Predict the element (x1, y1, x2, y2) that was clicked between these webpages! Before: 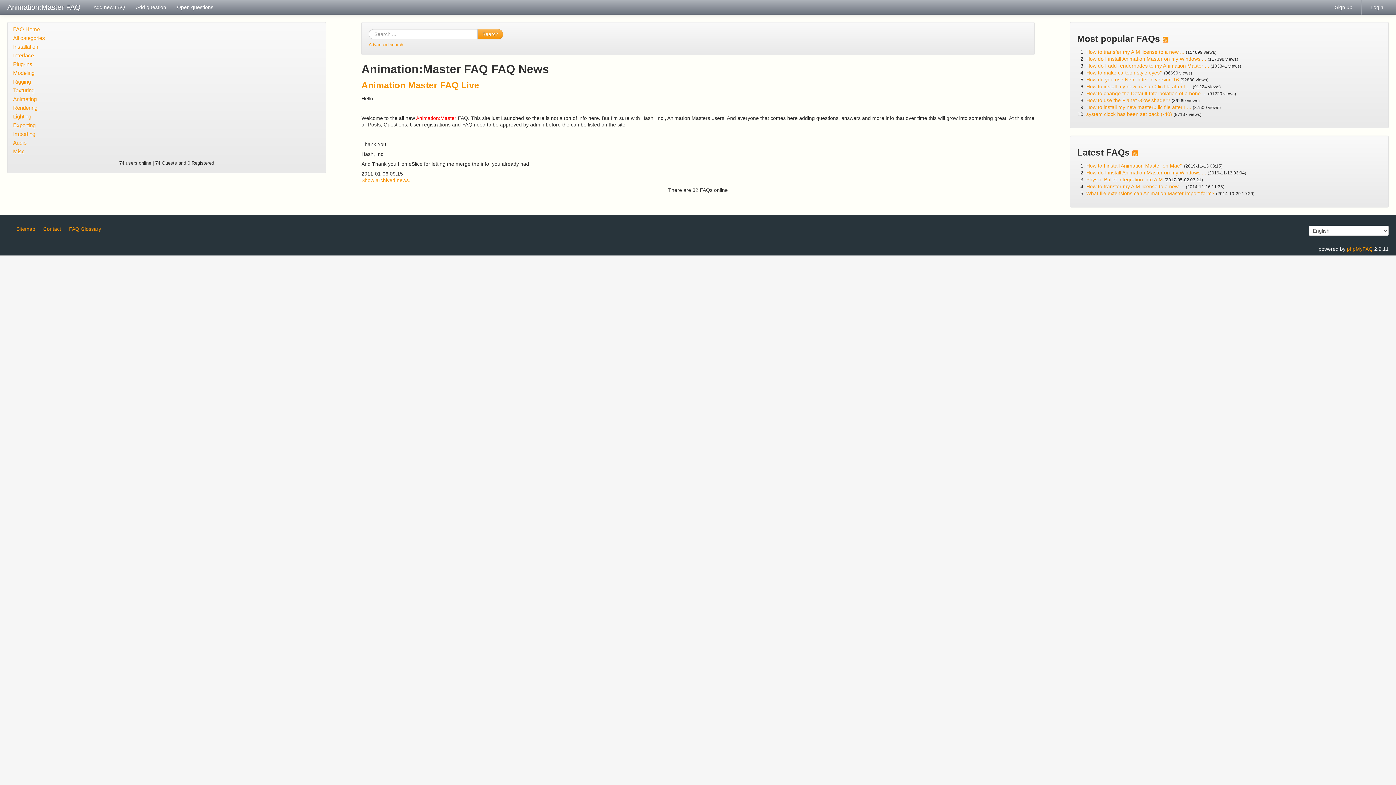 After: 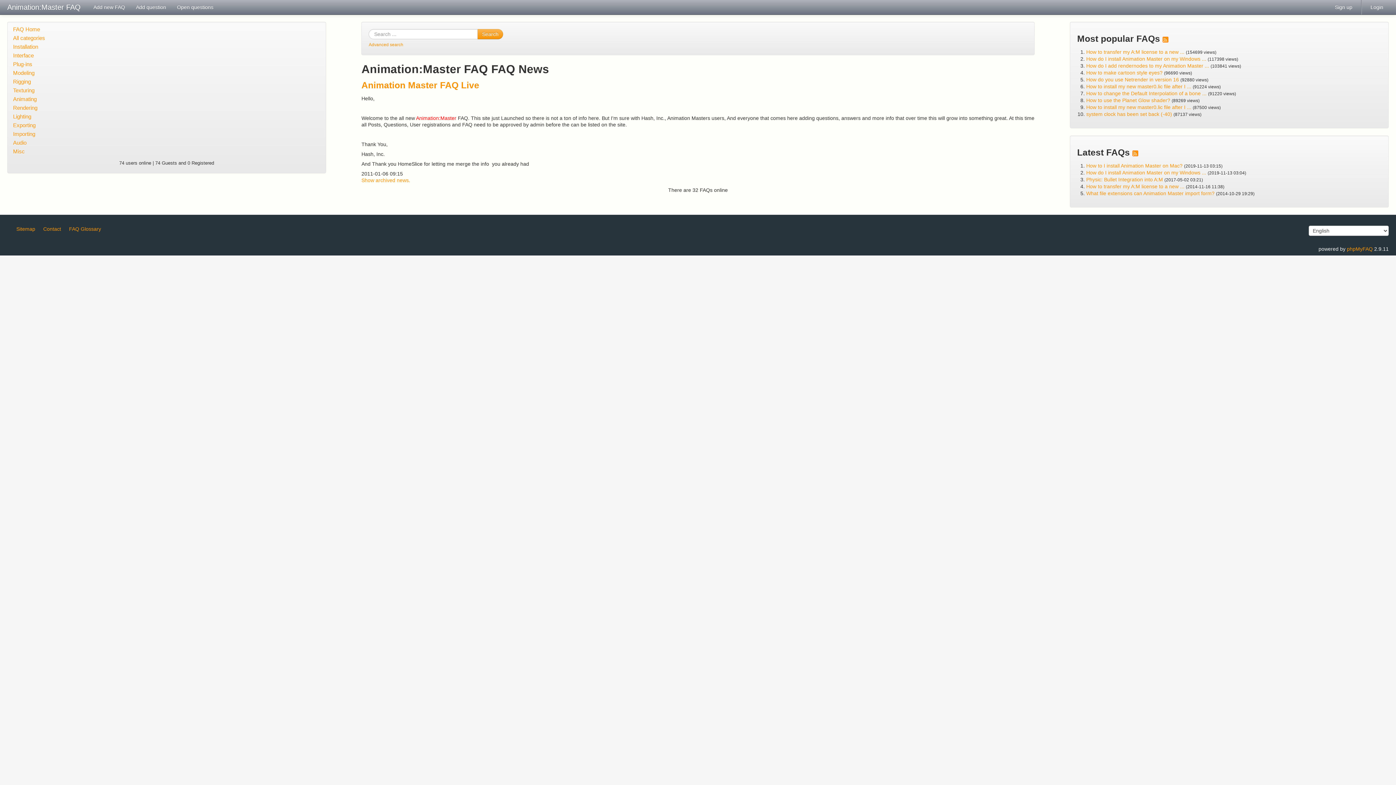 Action: bbox: (1132, 147, 1138, 157)